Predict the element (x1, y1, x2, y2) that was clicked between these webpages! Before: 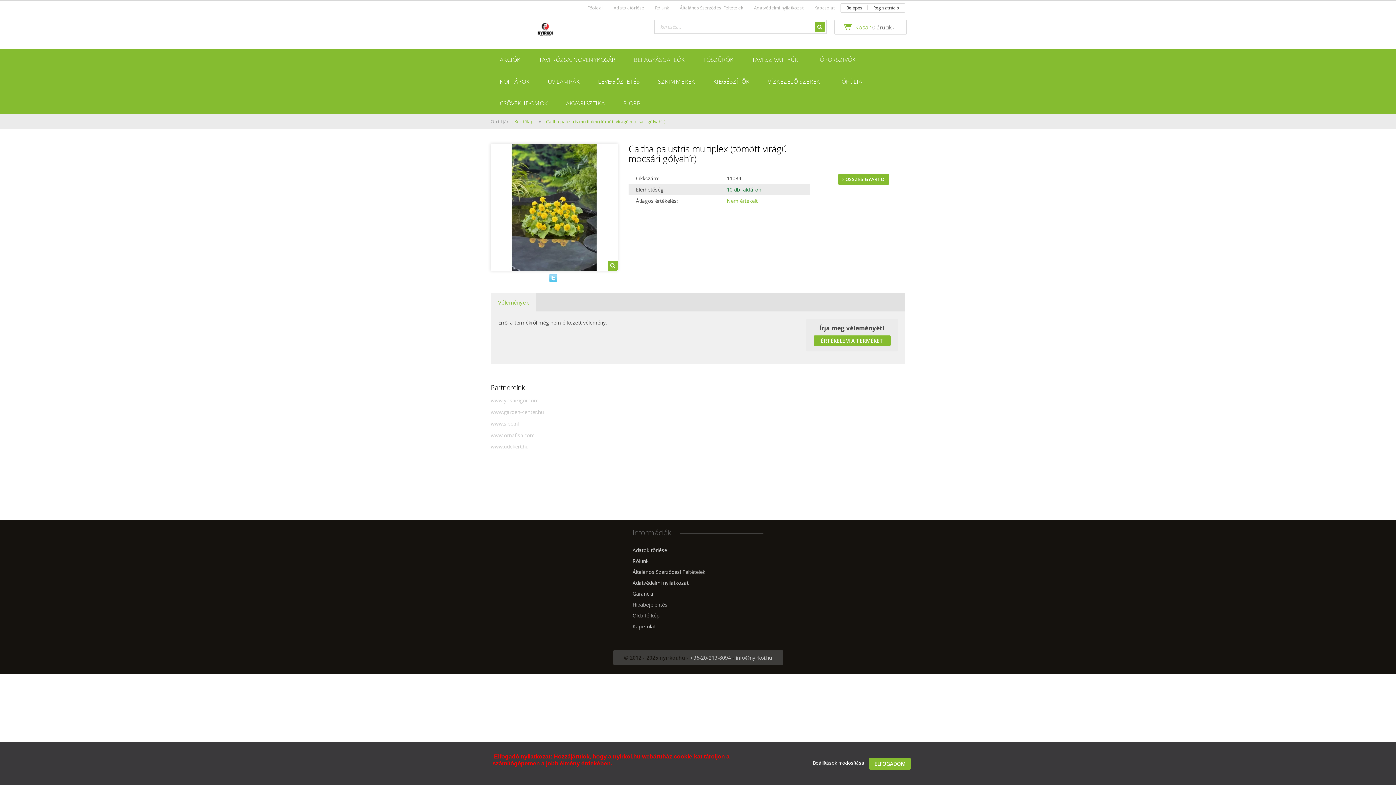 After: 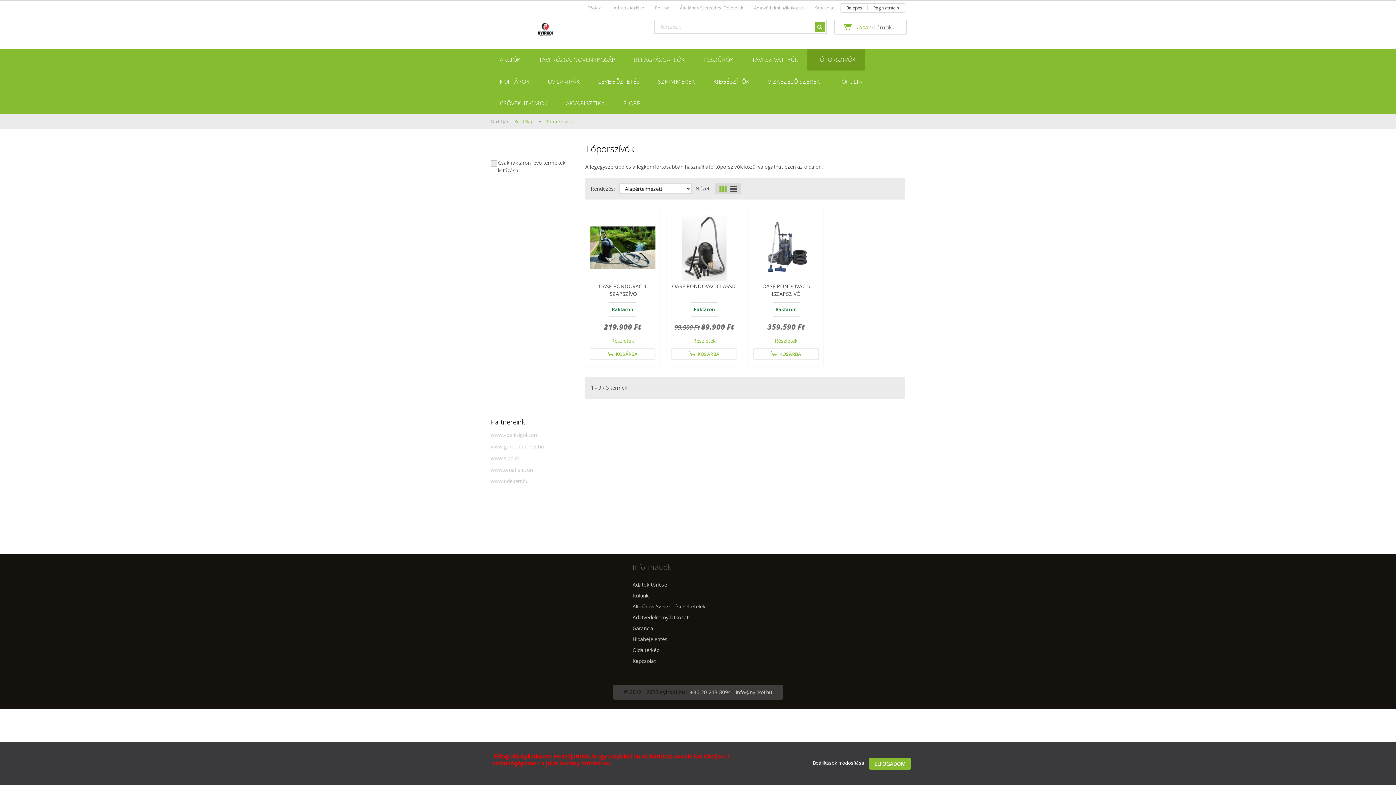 Action: bbox: (807, 48, 865, 70) label: TÓPORSZÍVÓK